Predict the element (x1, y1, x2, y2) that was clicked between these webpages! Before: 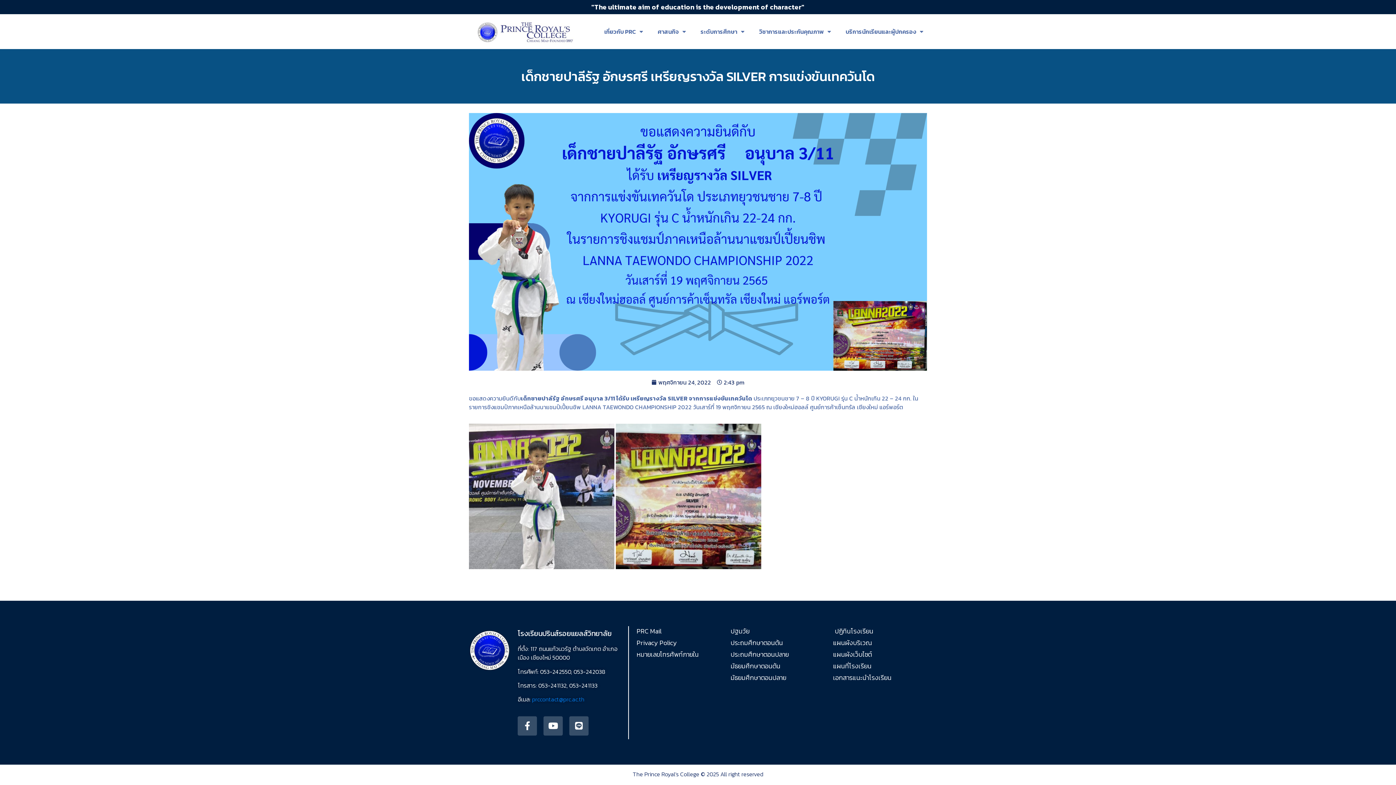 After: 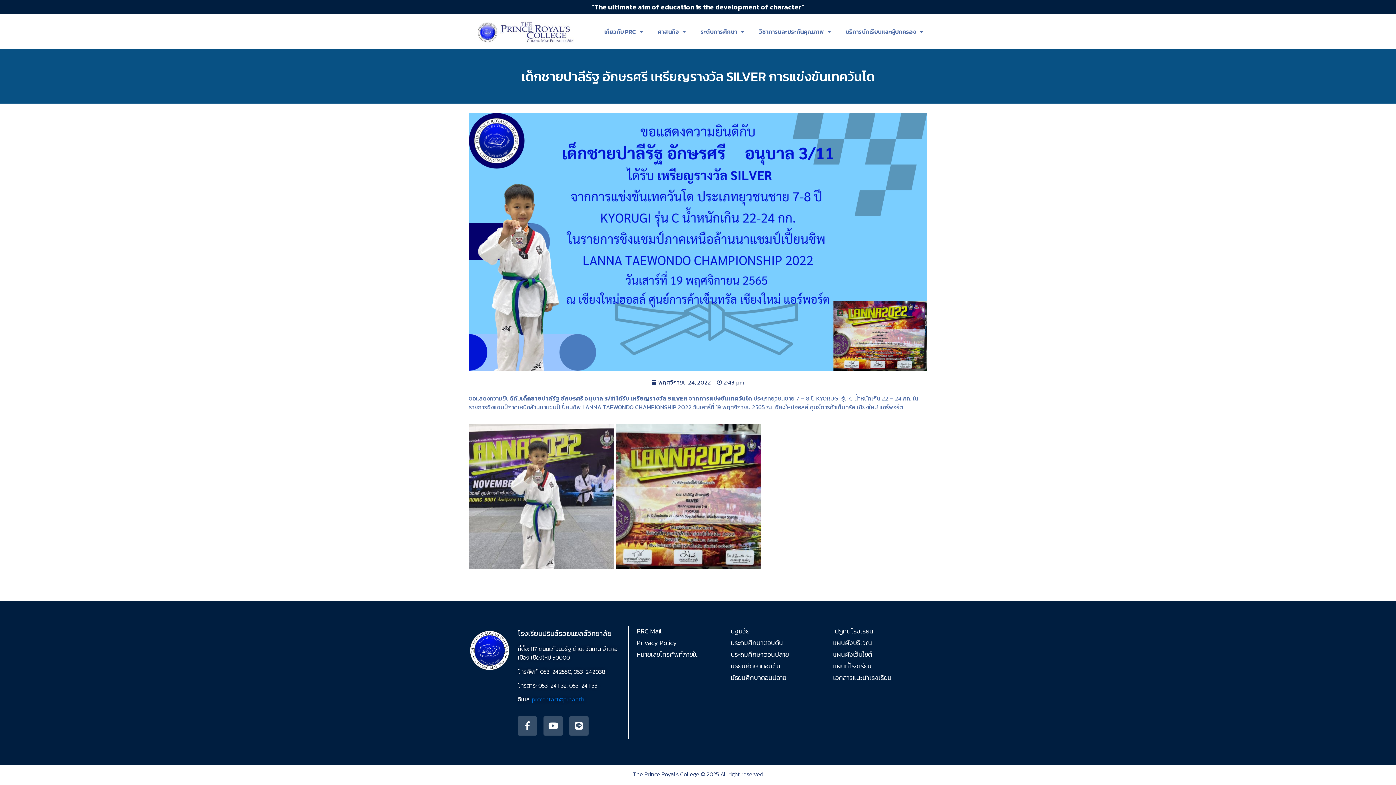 Action: bbox: (833, 661, 930, 671) label: แผนที่โรงเรียน